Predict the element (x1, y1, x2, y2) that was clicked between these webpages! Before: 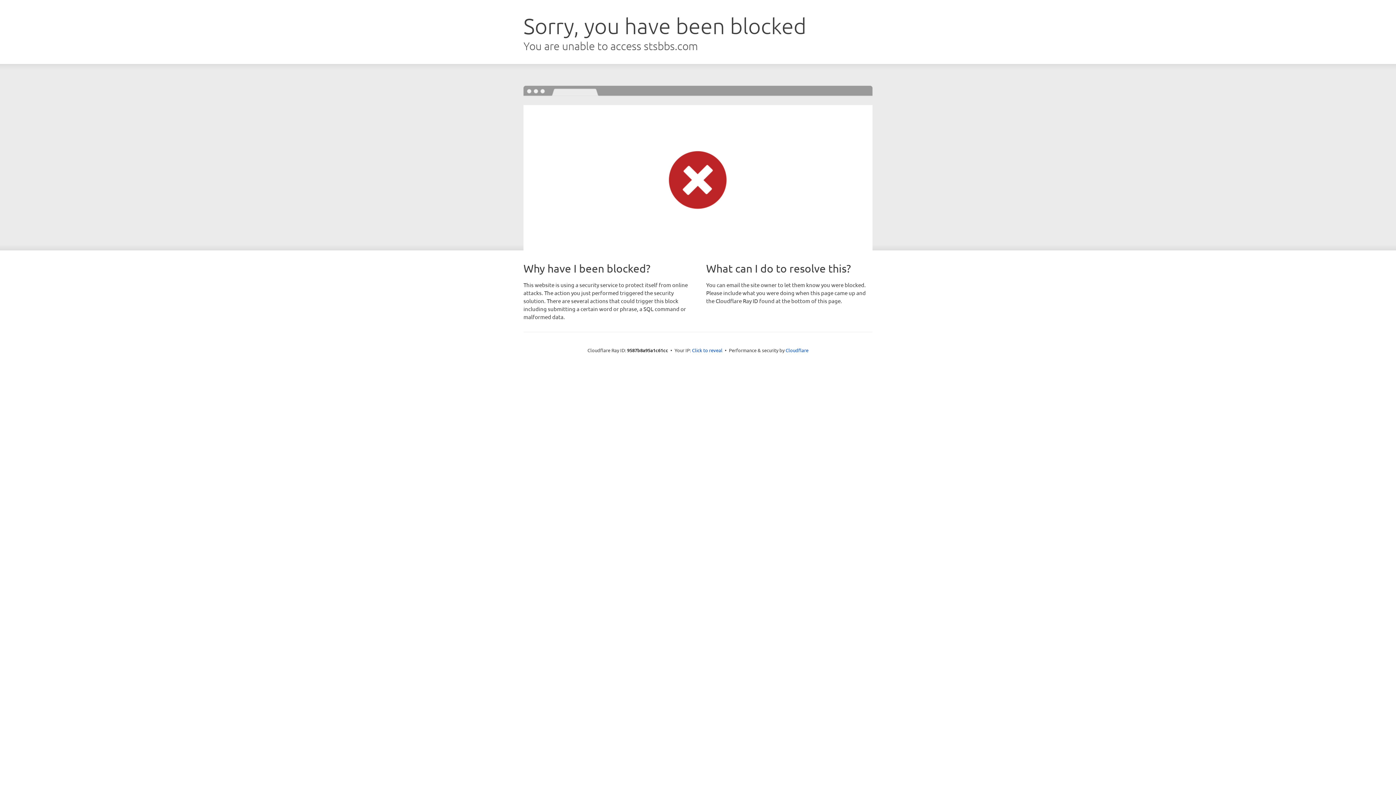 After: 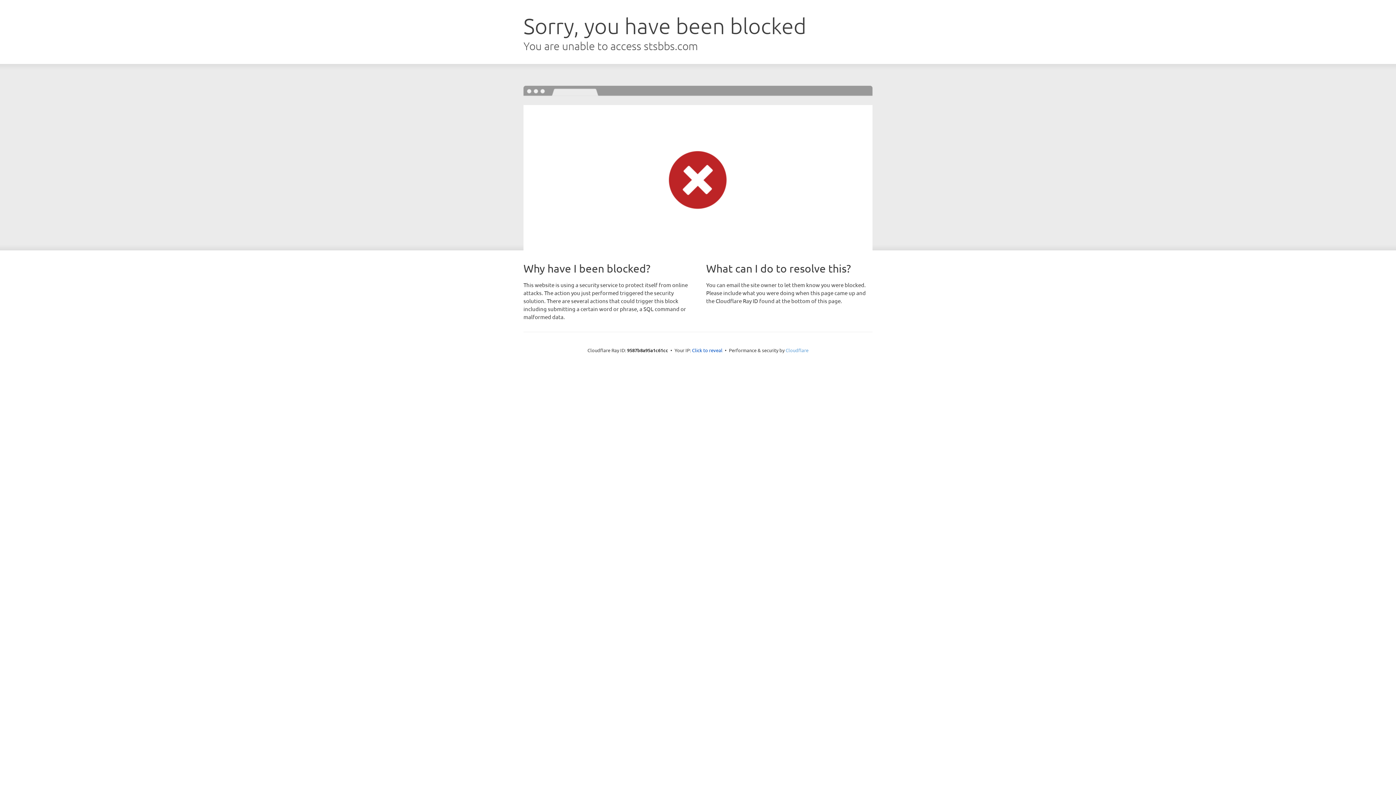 Action: bbox: (785, 347, 808, 353) label: Cloudflare